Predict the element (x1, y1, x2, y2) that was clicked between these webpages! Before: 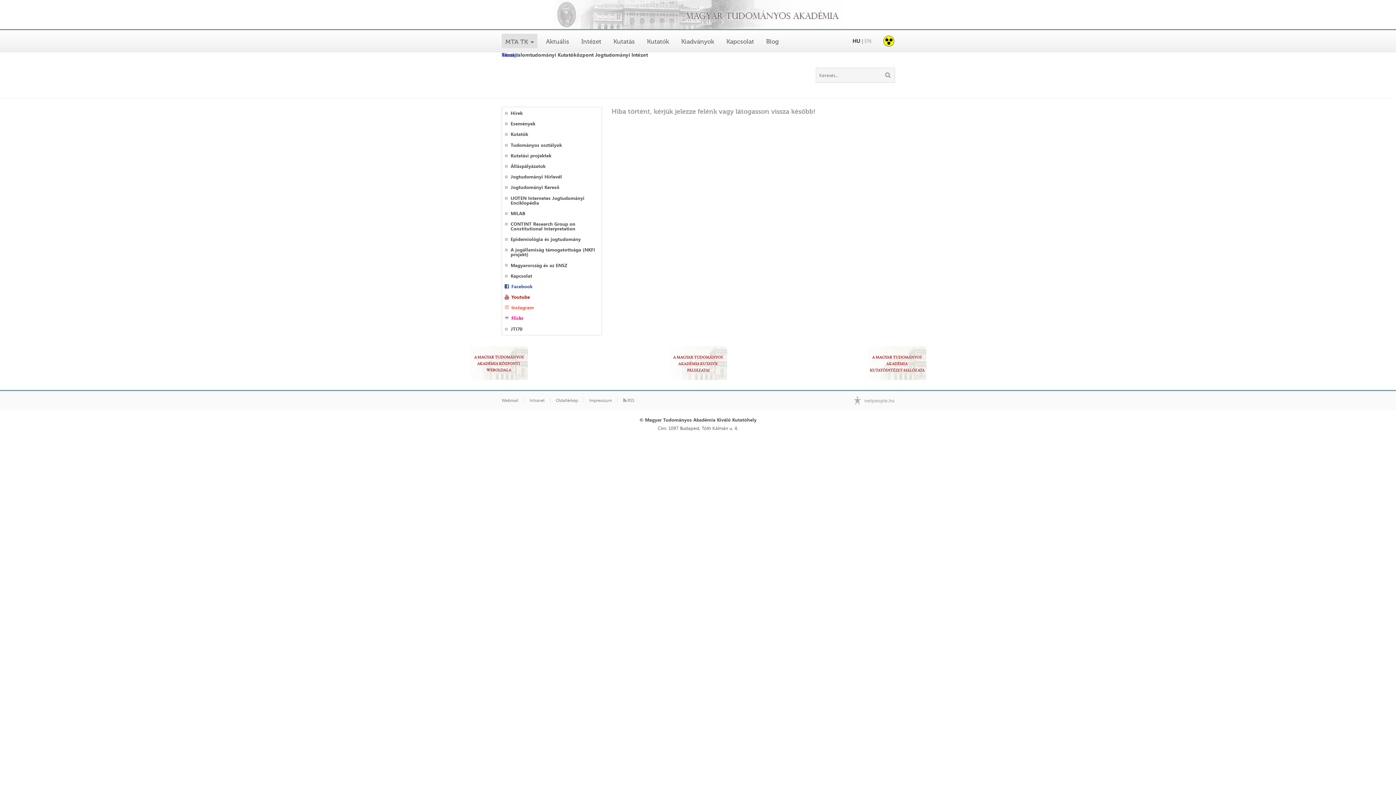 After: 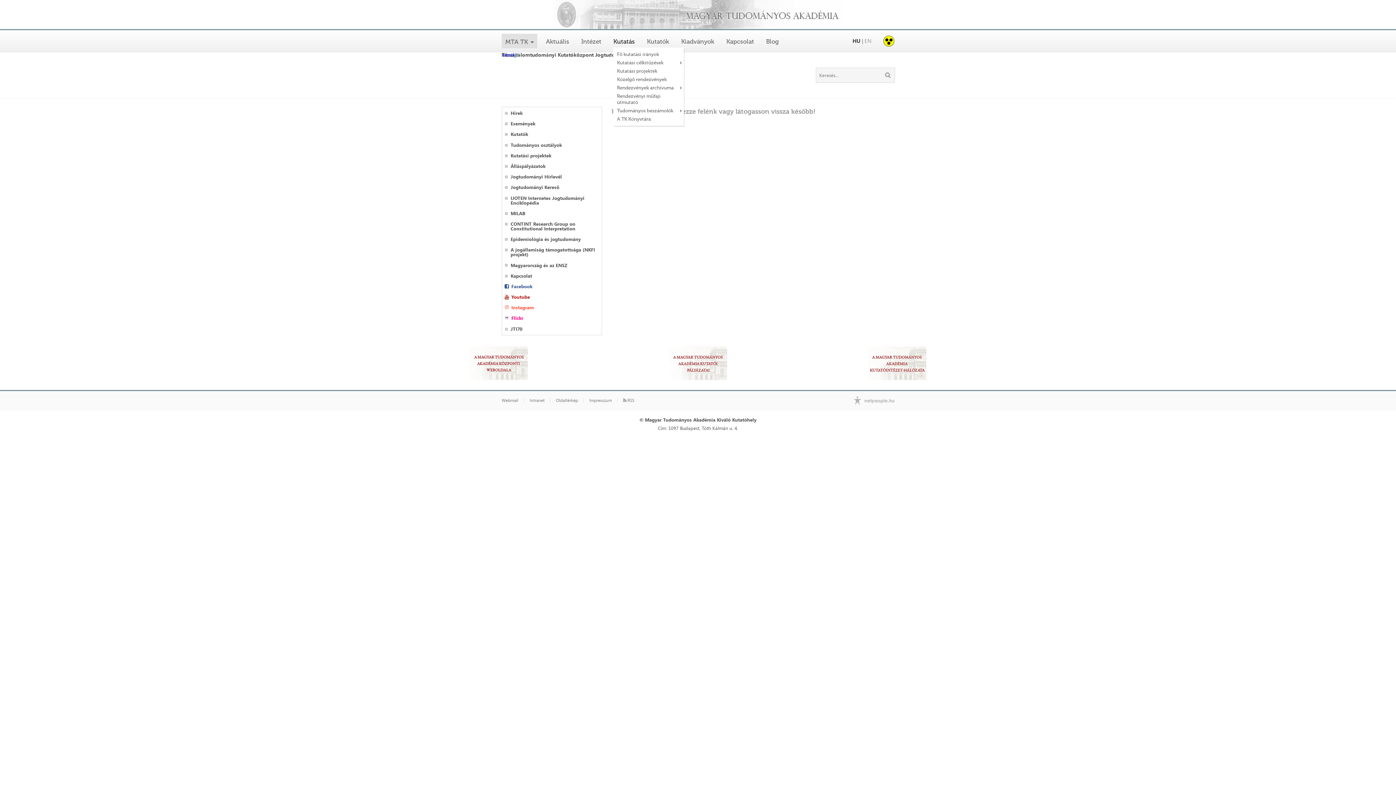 Action: label: Kutatás bbox: (613, 37, 635, 45)